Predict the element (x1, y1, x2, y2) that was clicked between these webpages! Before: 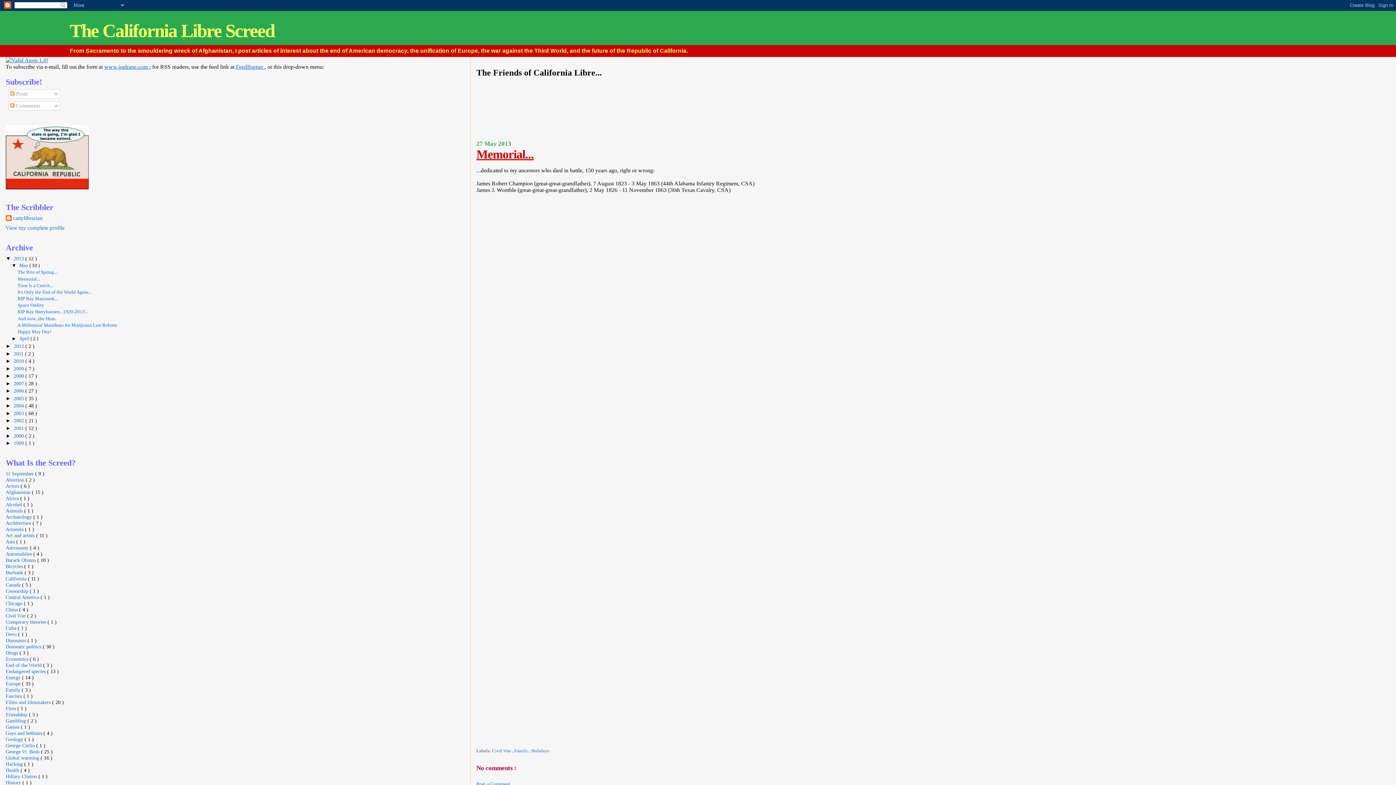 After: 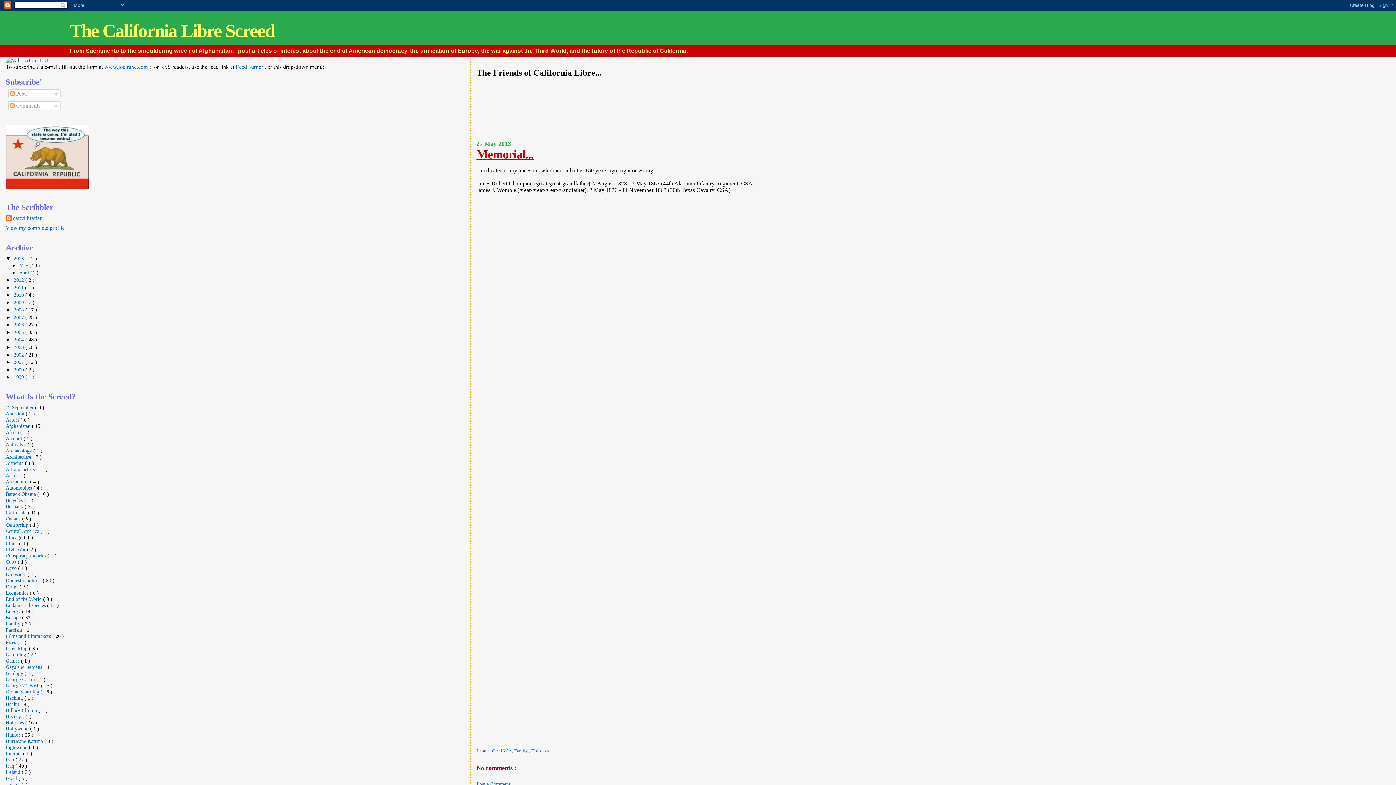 Action: bbox: (11, 262, 19, 268) label: ▼  